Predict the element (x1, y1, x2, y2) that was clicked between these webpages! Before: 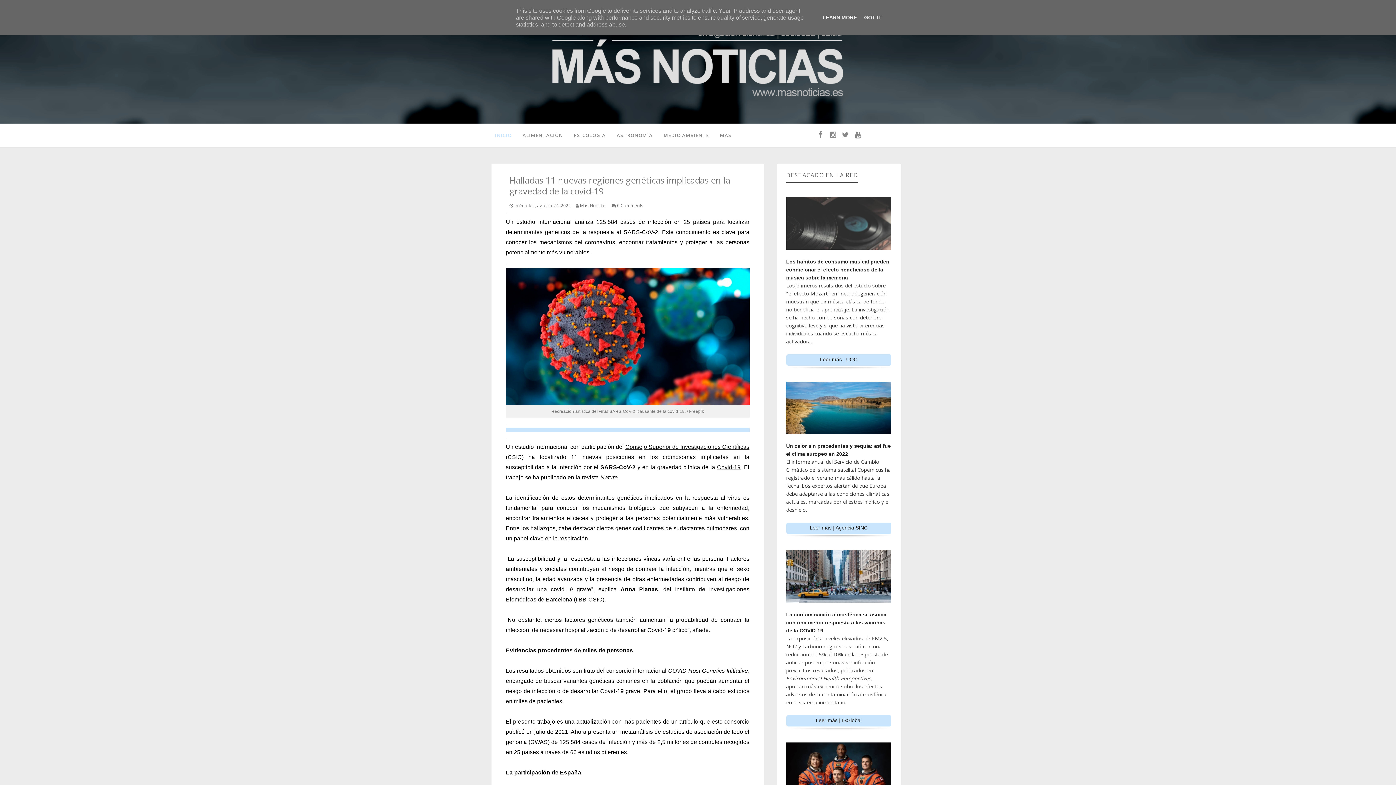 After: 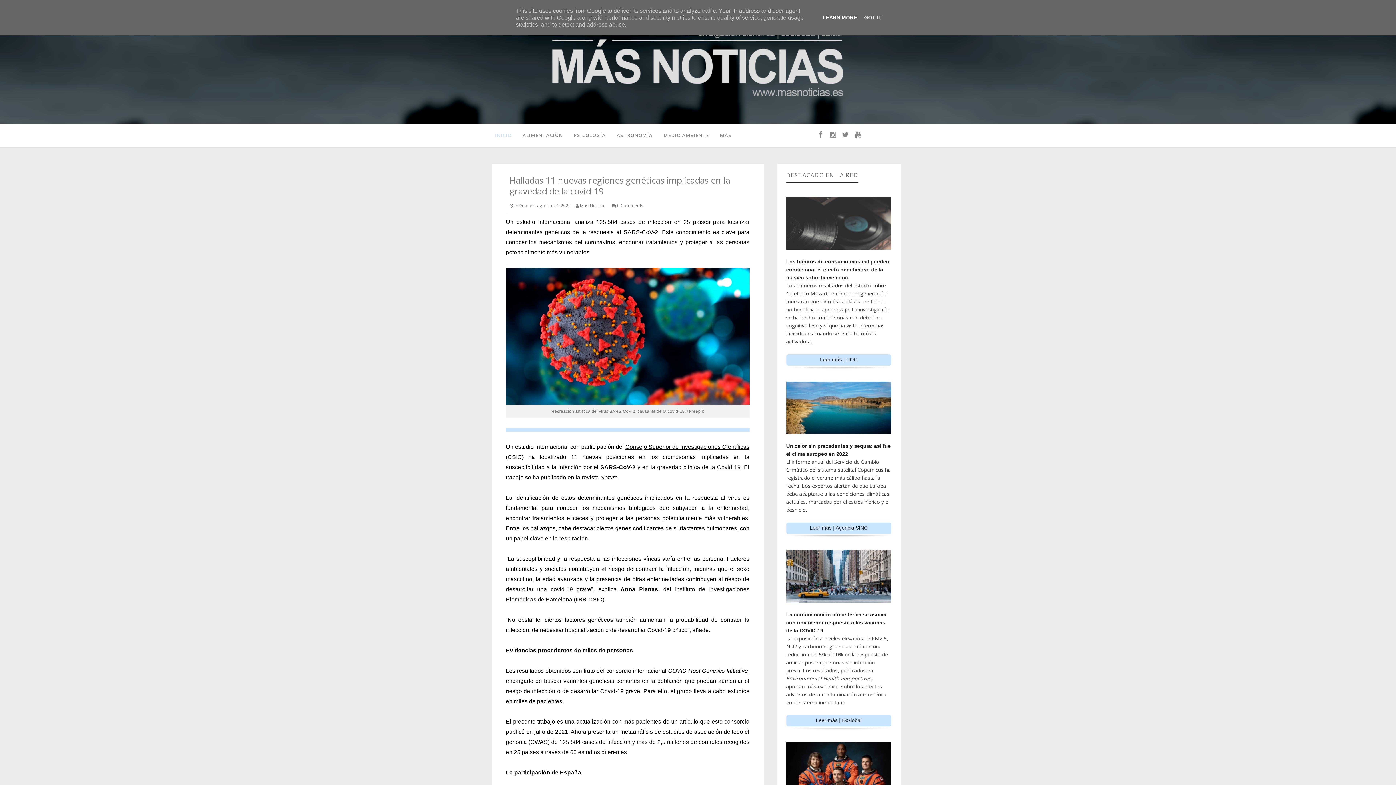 Action: label: LEARN MORE bbox: (820, 14, 859, 20)